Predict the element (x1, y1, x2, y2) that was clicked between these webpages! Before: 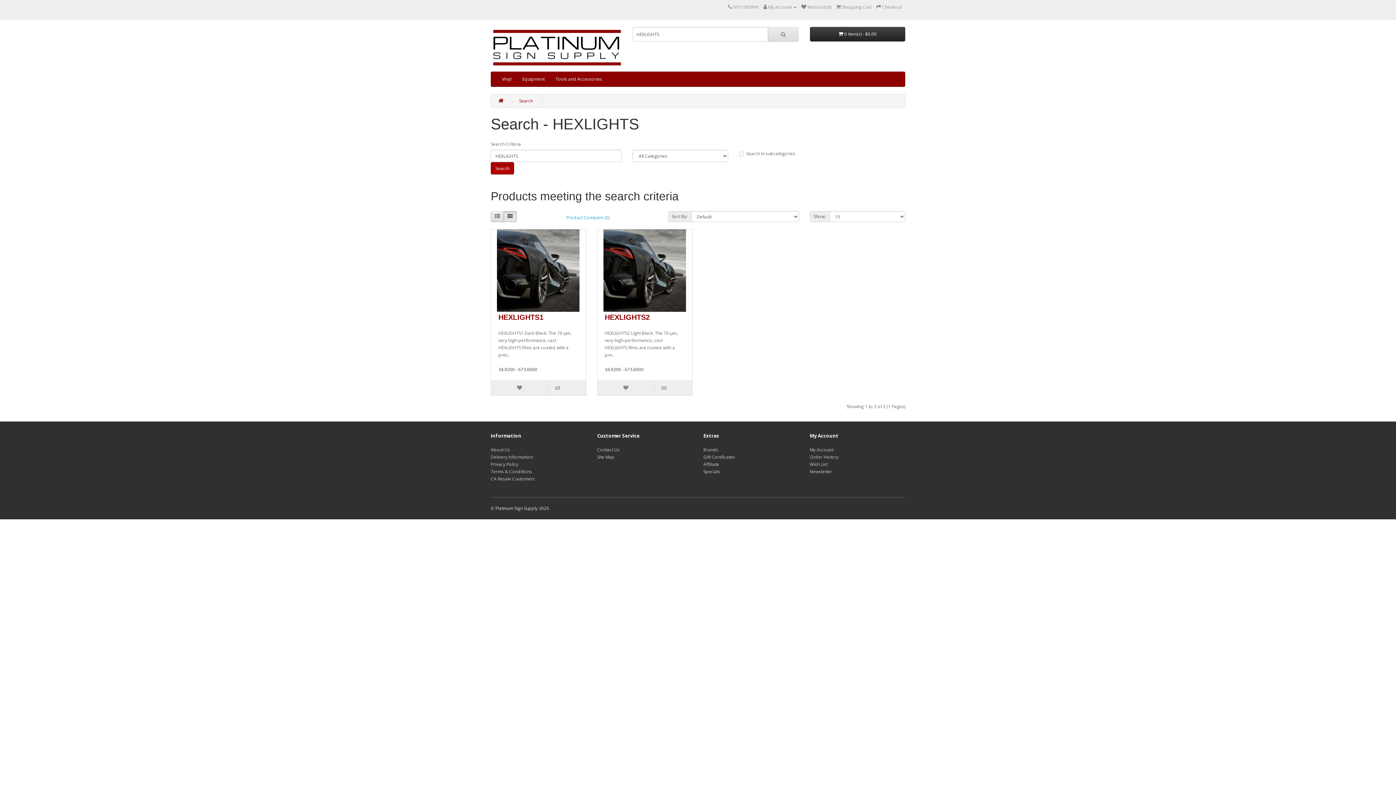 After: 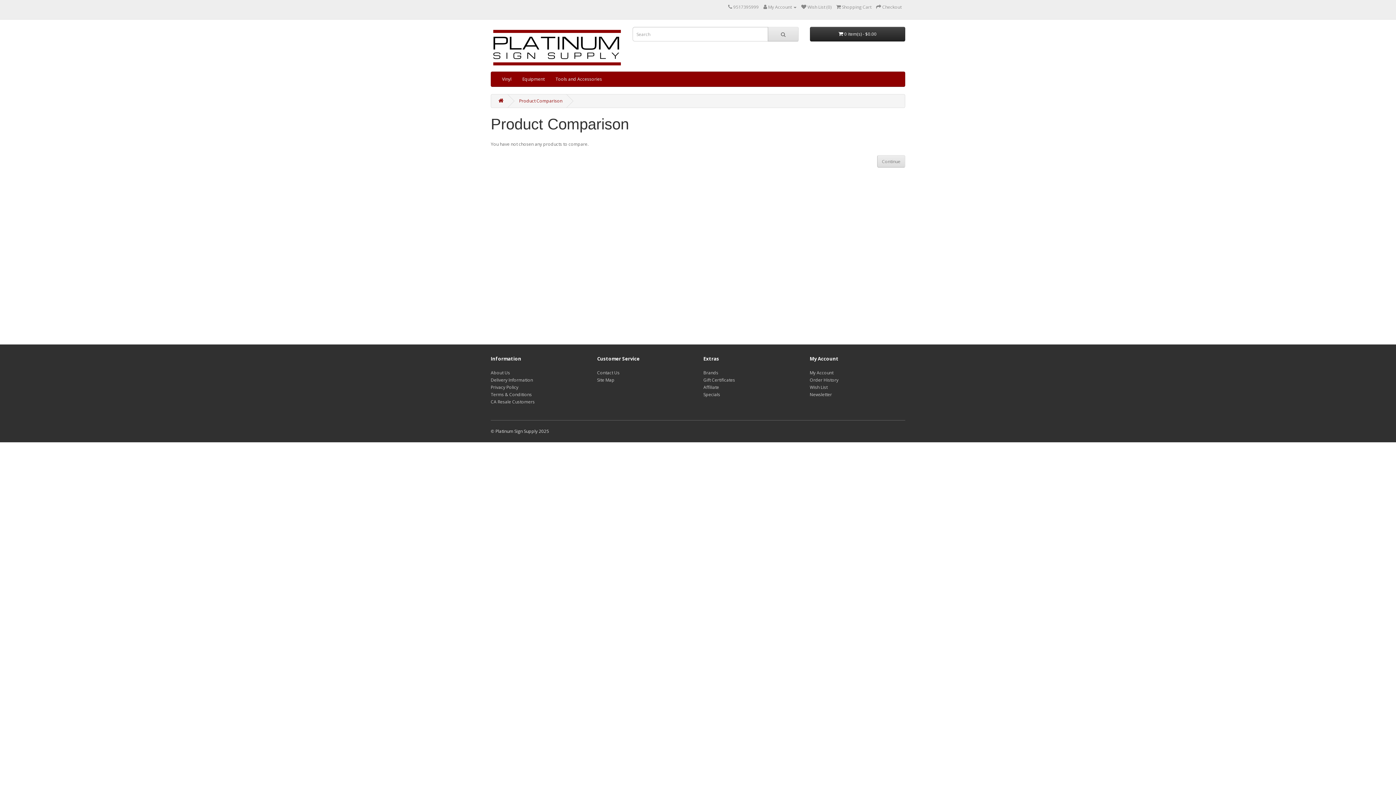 Action: label: Product Compare (0) bbox: (561, 211, 614, 223)